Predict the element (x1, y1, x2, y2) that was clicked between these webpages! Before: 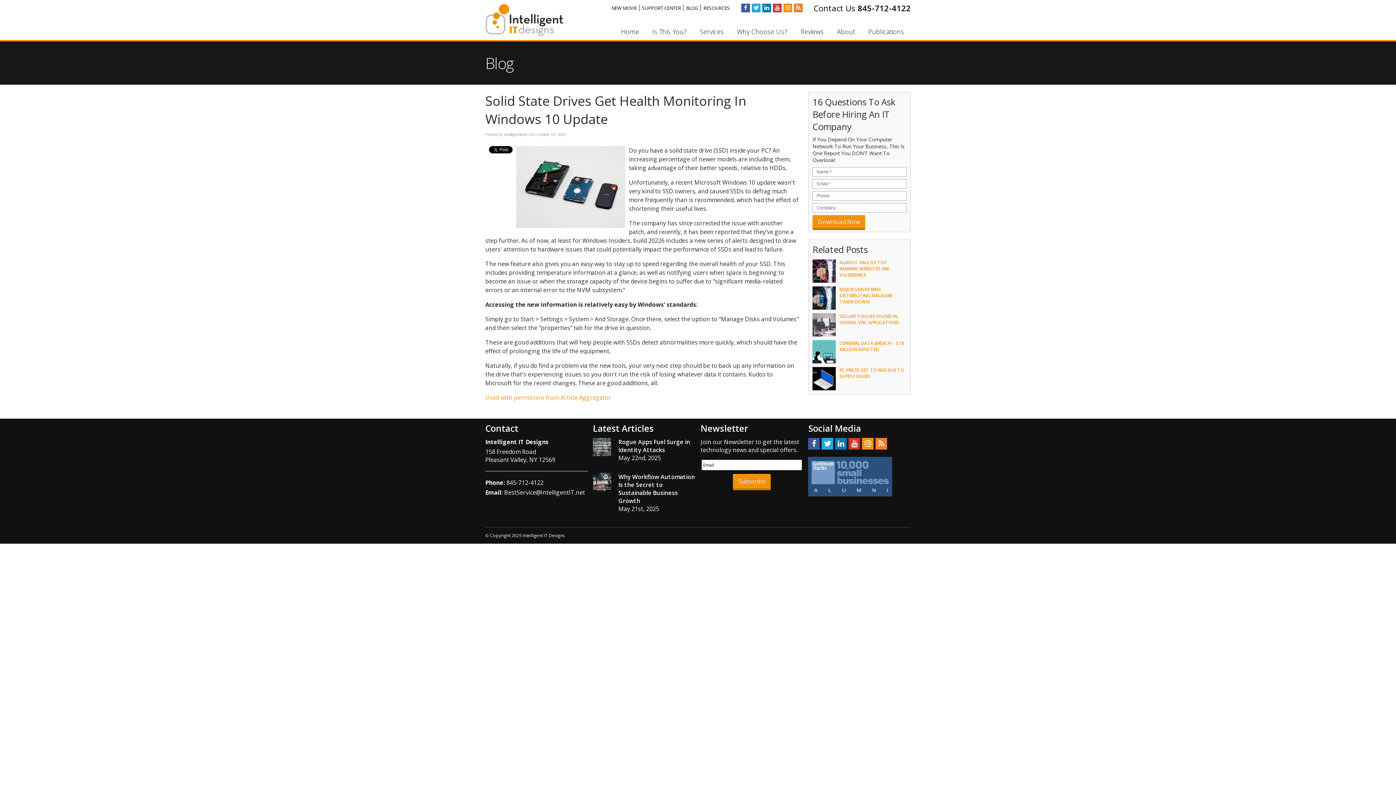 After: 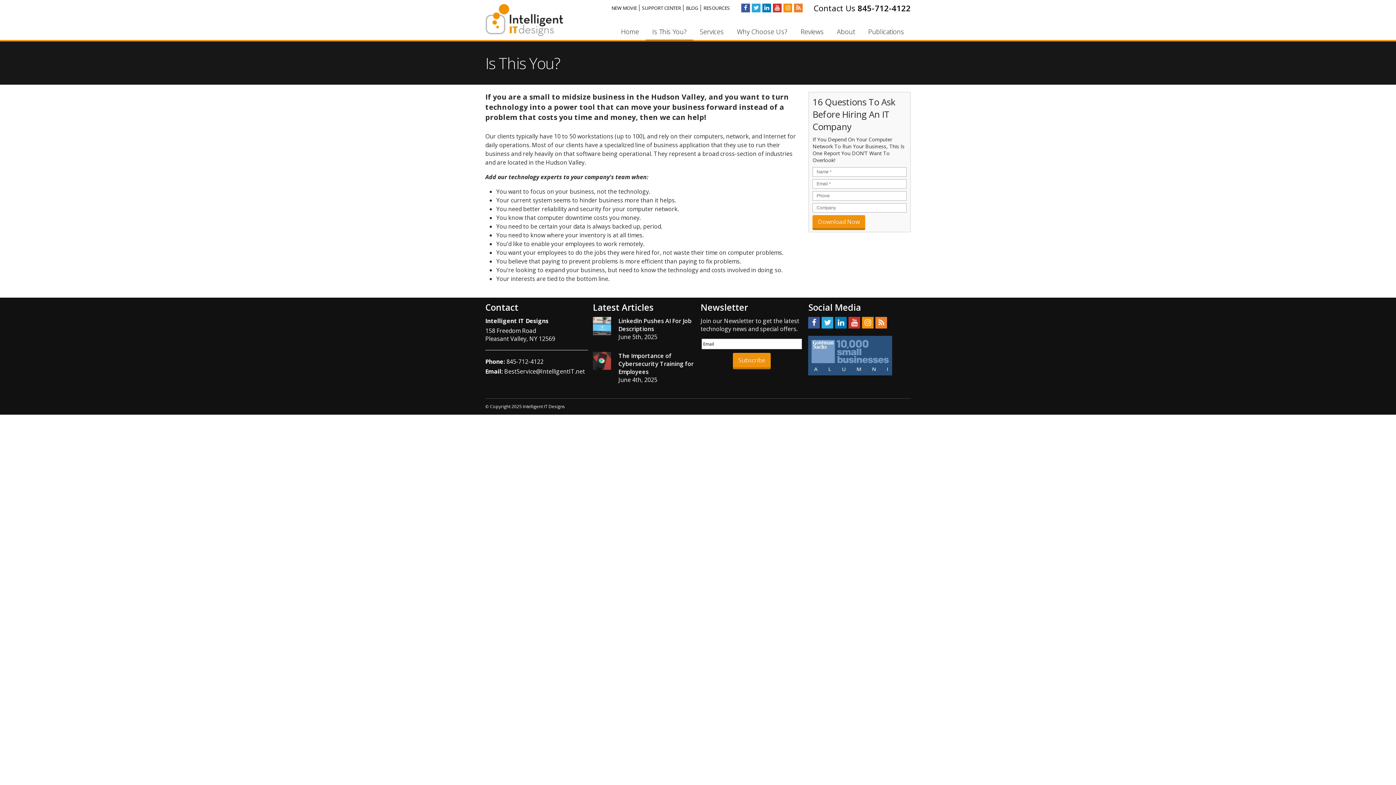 Action: label: Is This You? bbox: (645, 23, 693, 39)